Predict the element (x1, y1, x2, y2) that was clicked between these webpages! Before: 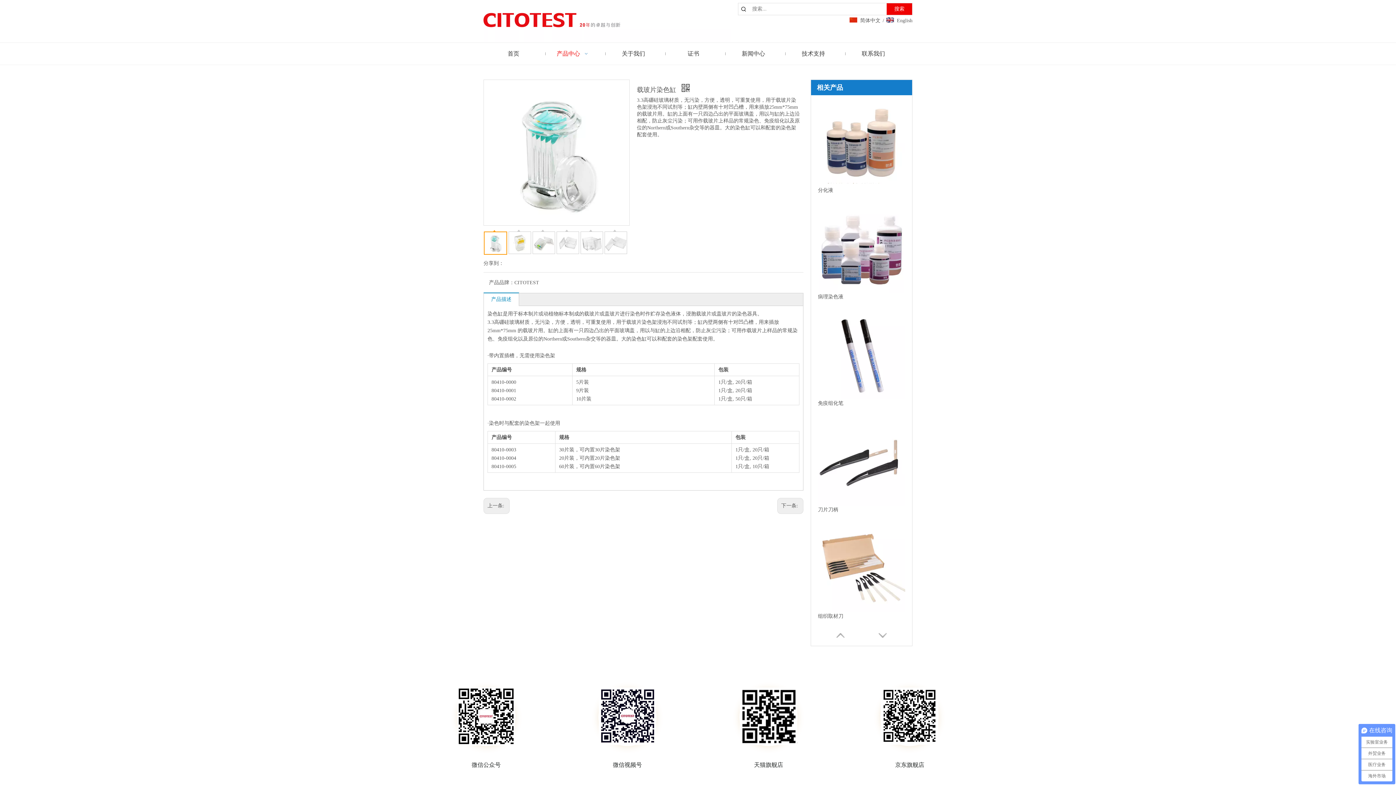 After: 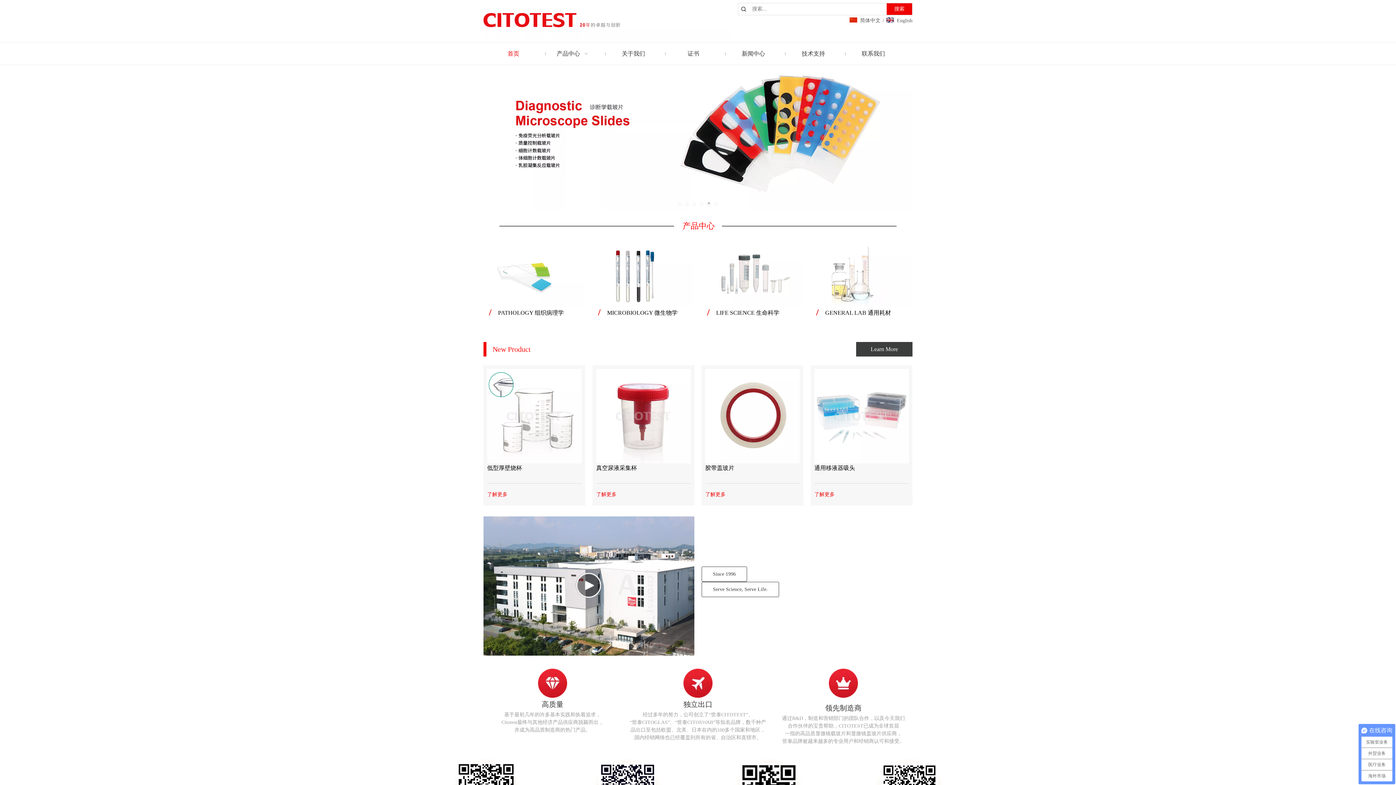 Action: bbox: (483, 42, 543, 64) label: 首页